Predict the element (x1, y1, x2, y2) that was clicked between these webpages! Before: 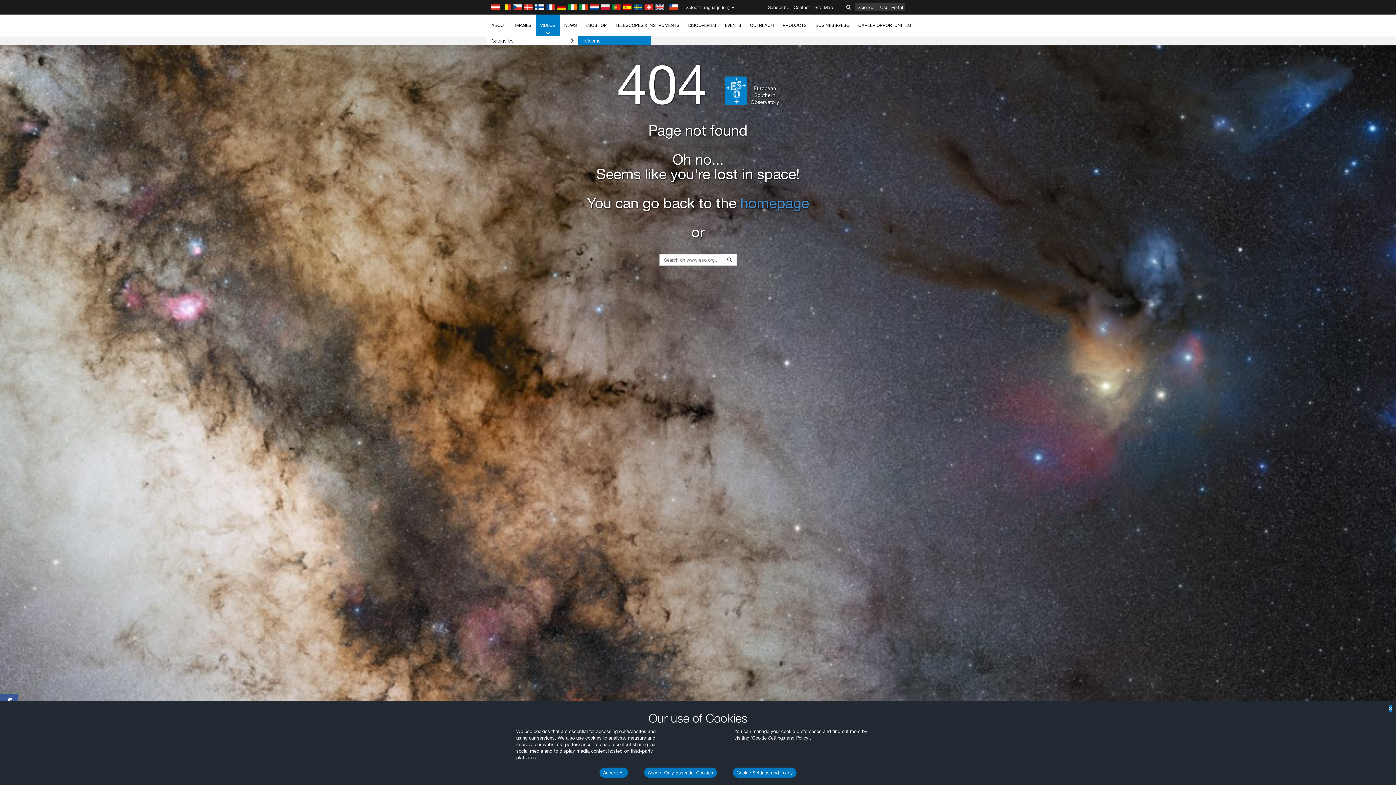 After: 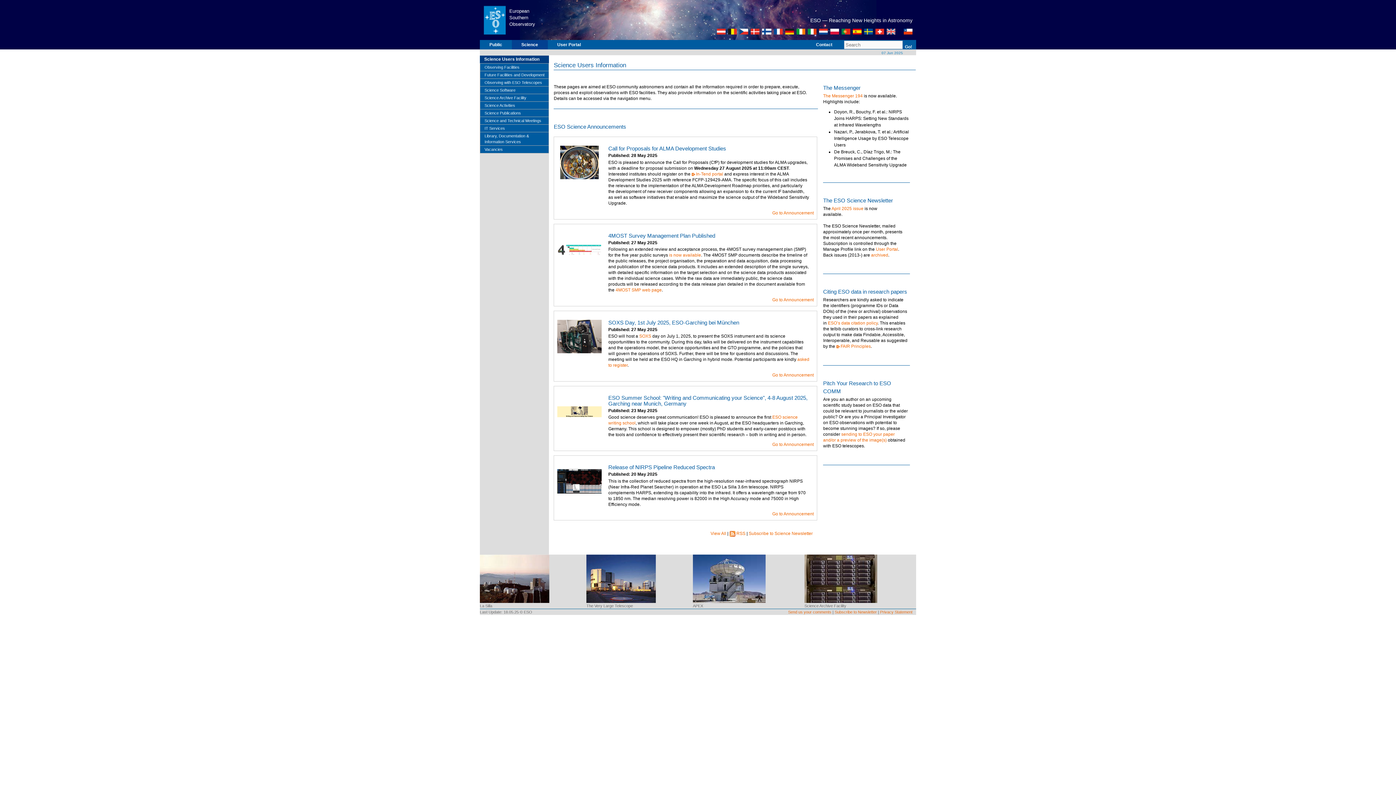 Action: label: Science bbox: (855, 3, 876, 11)